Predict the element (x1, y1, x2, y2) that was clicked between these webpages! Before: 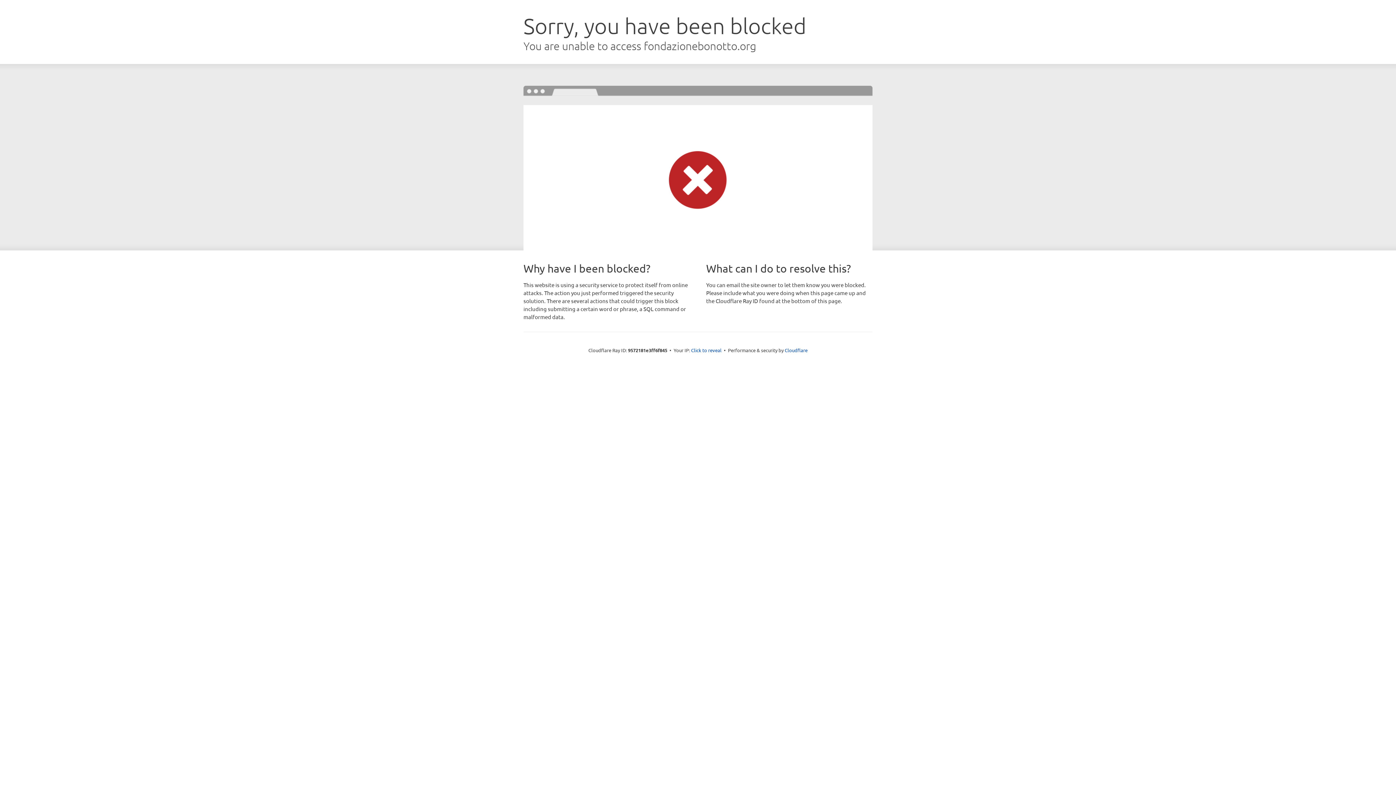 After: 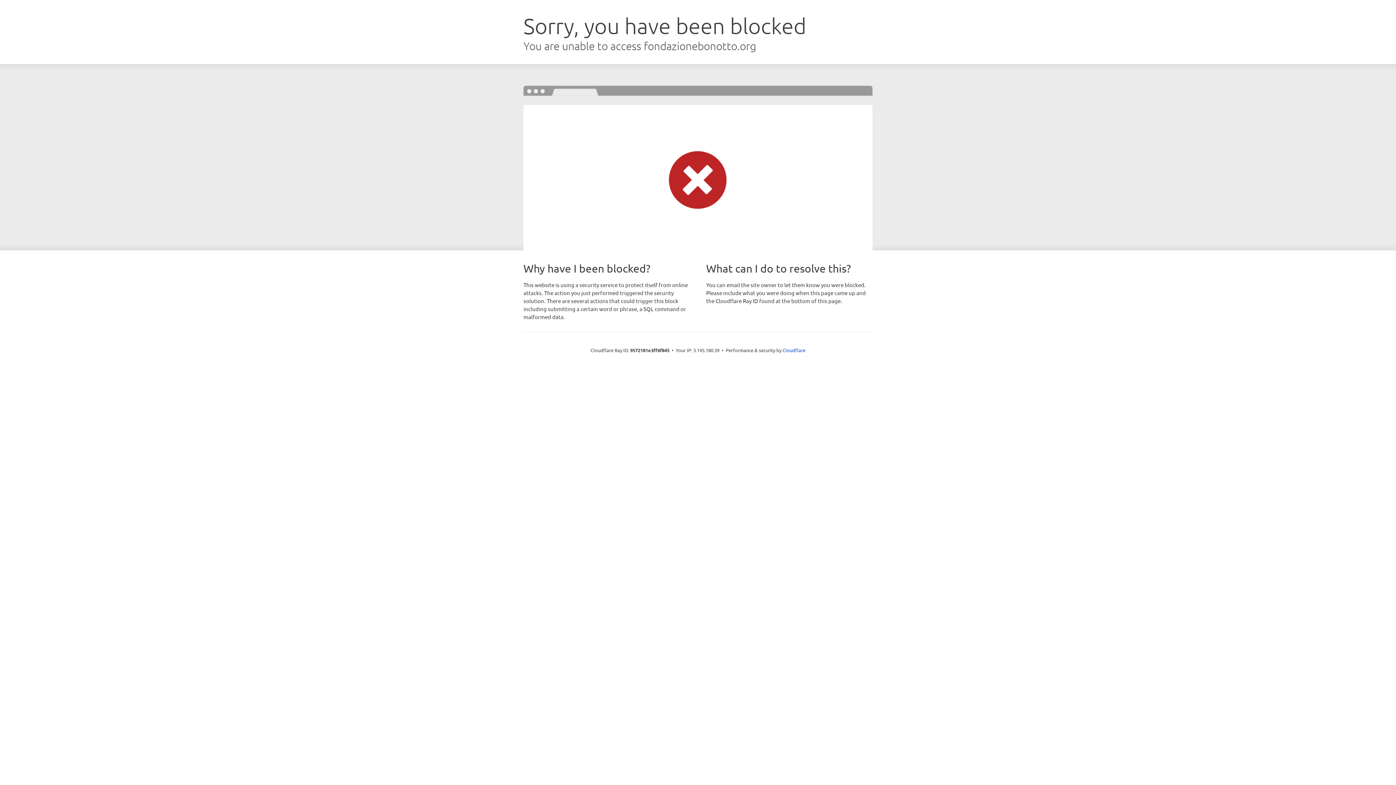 Action: bbox: (691, 346, 721, 353) label: Click to reveal